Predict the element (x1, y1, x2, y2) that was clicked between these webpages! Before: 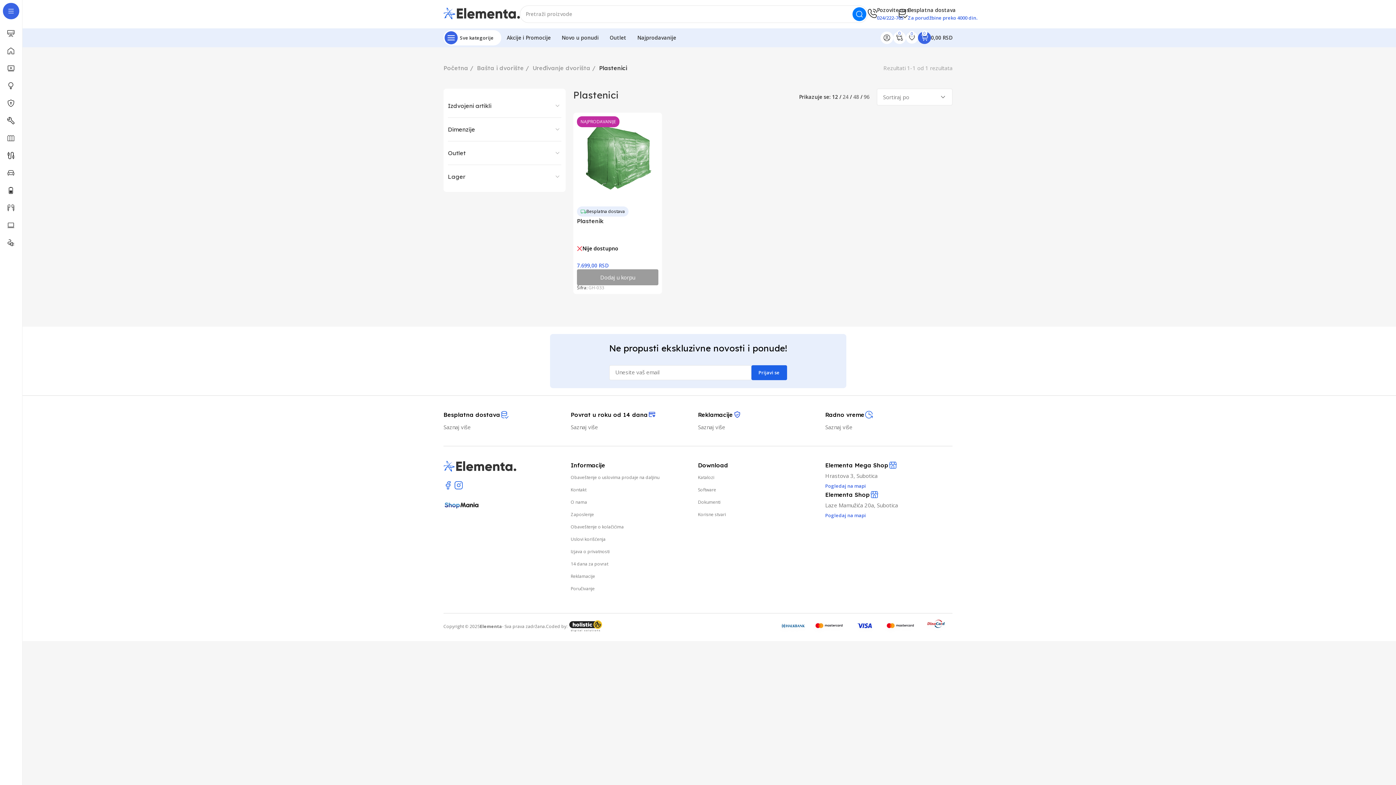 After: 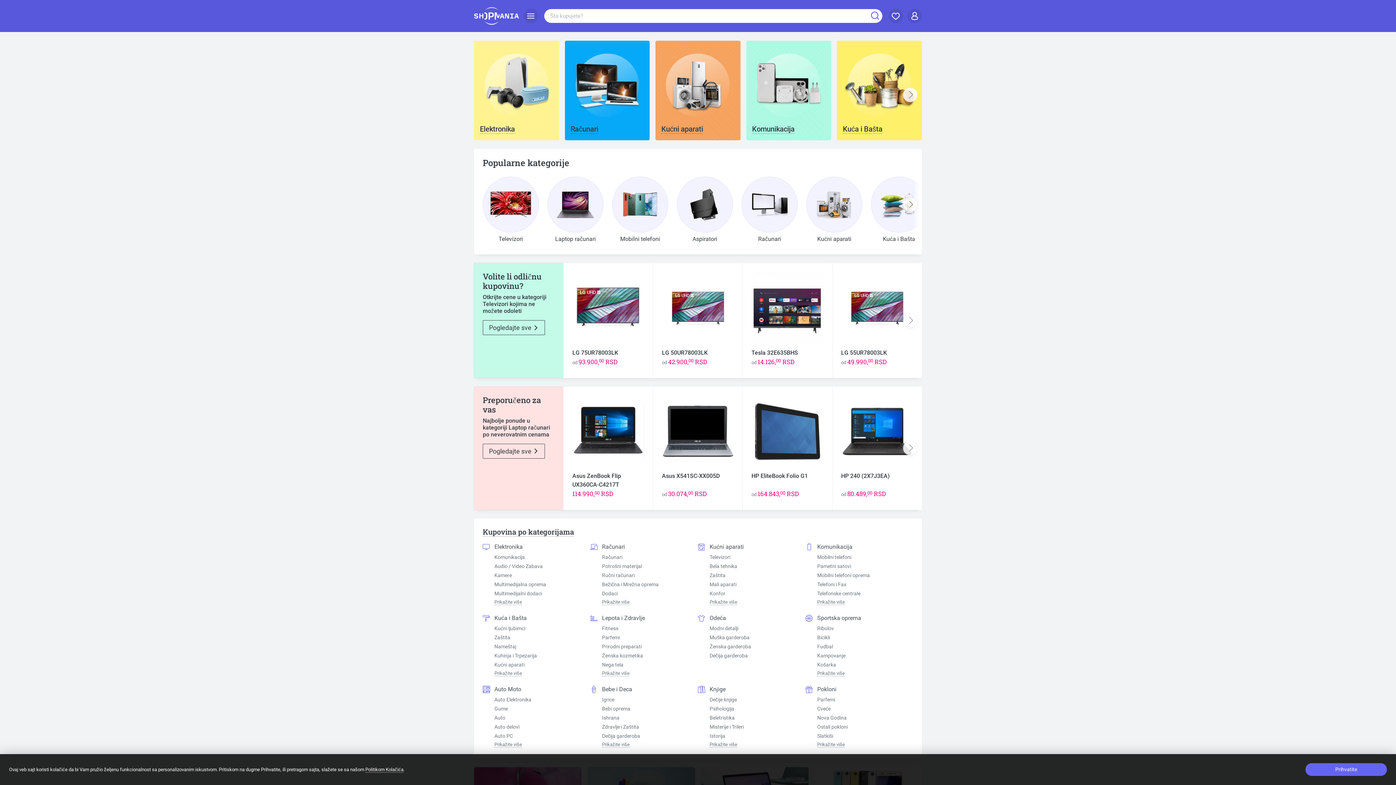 Action: bbox: (443, 491, 570, 512)